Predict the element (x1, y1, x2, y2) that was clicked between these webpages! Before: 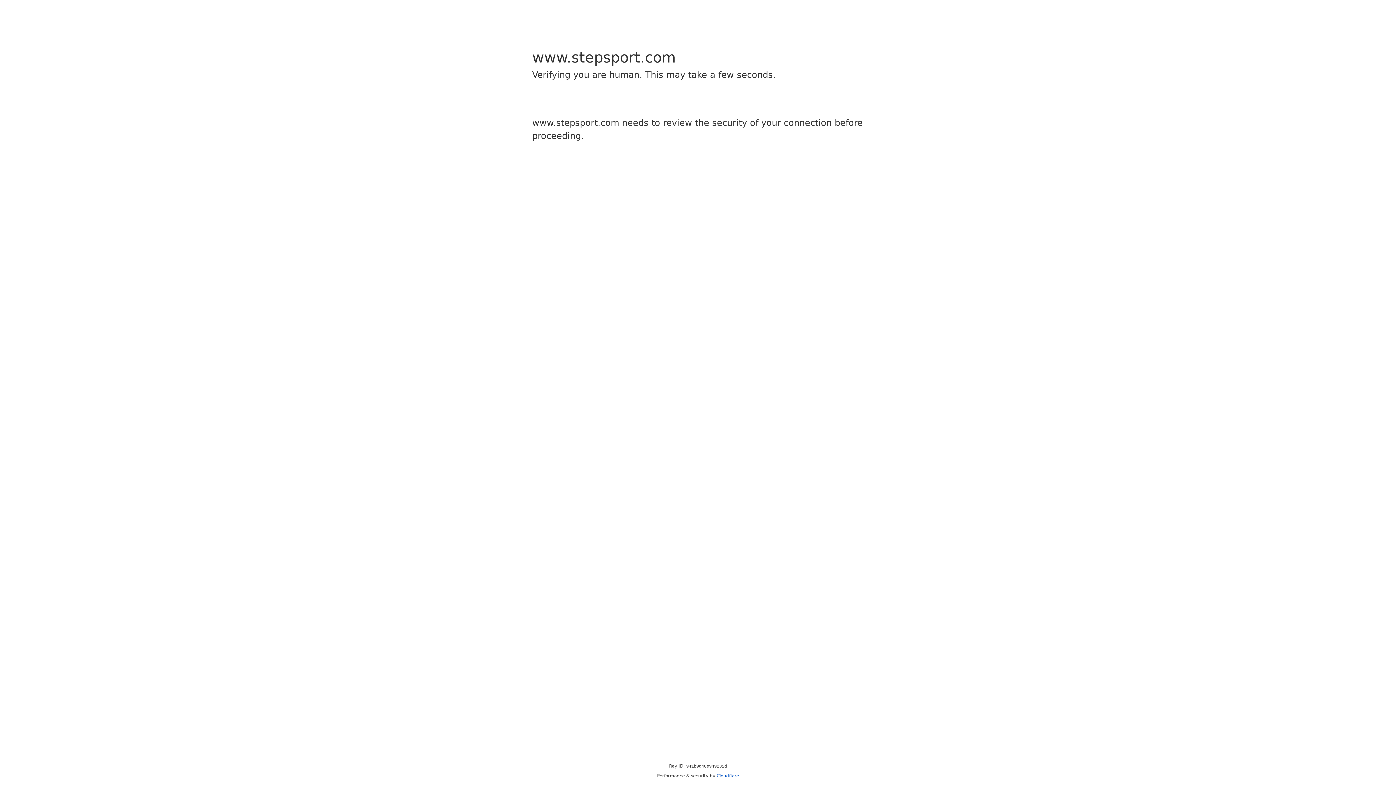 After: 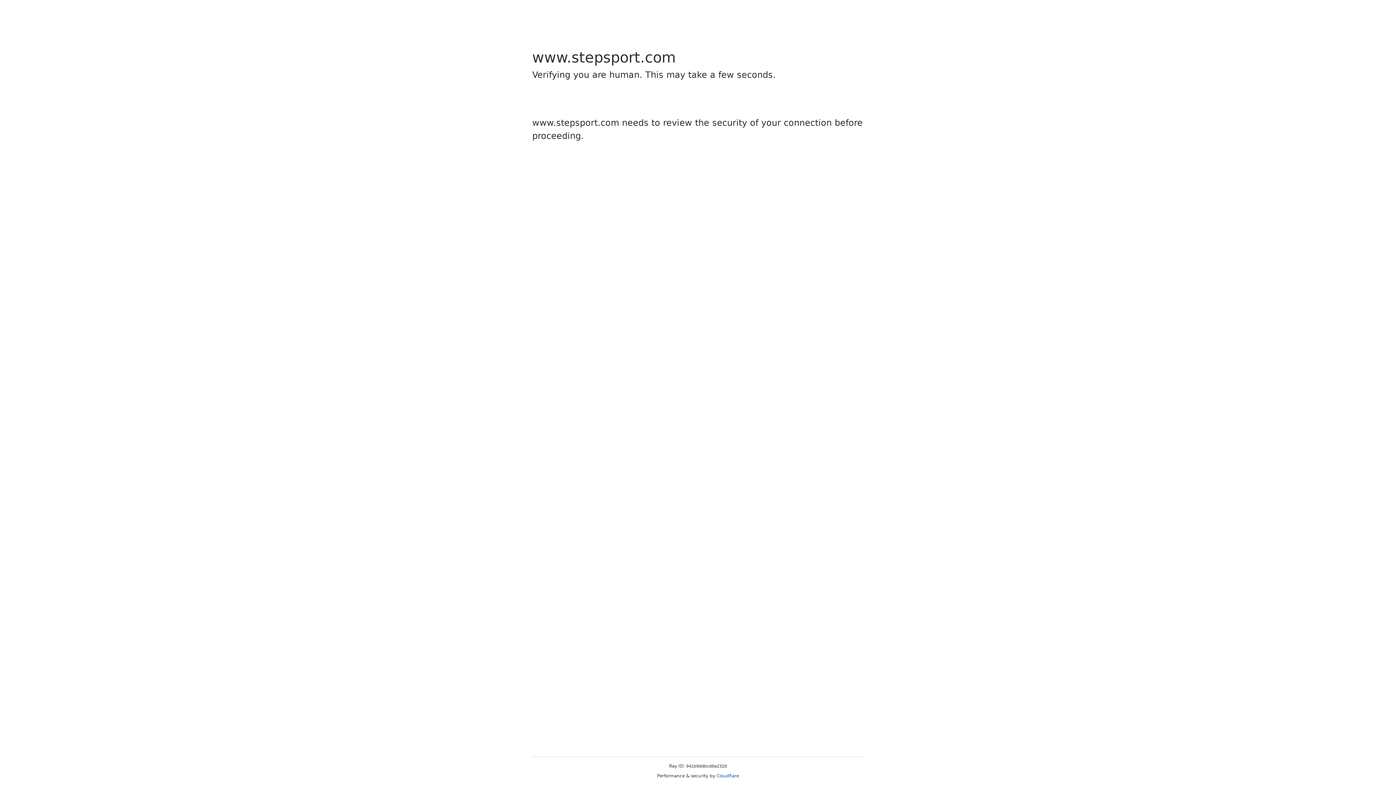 Action: bbox: (716, 773, 739, 778) label: Cloudflare